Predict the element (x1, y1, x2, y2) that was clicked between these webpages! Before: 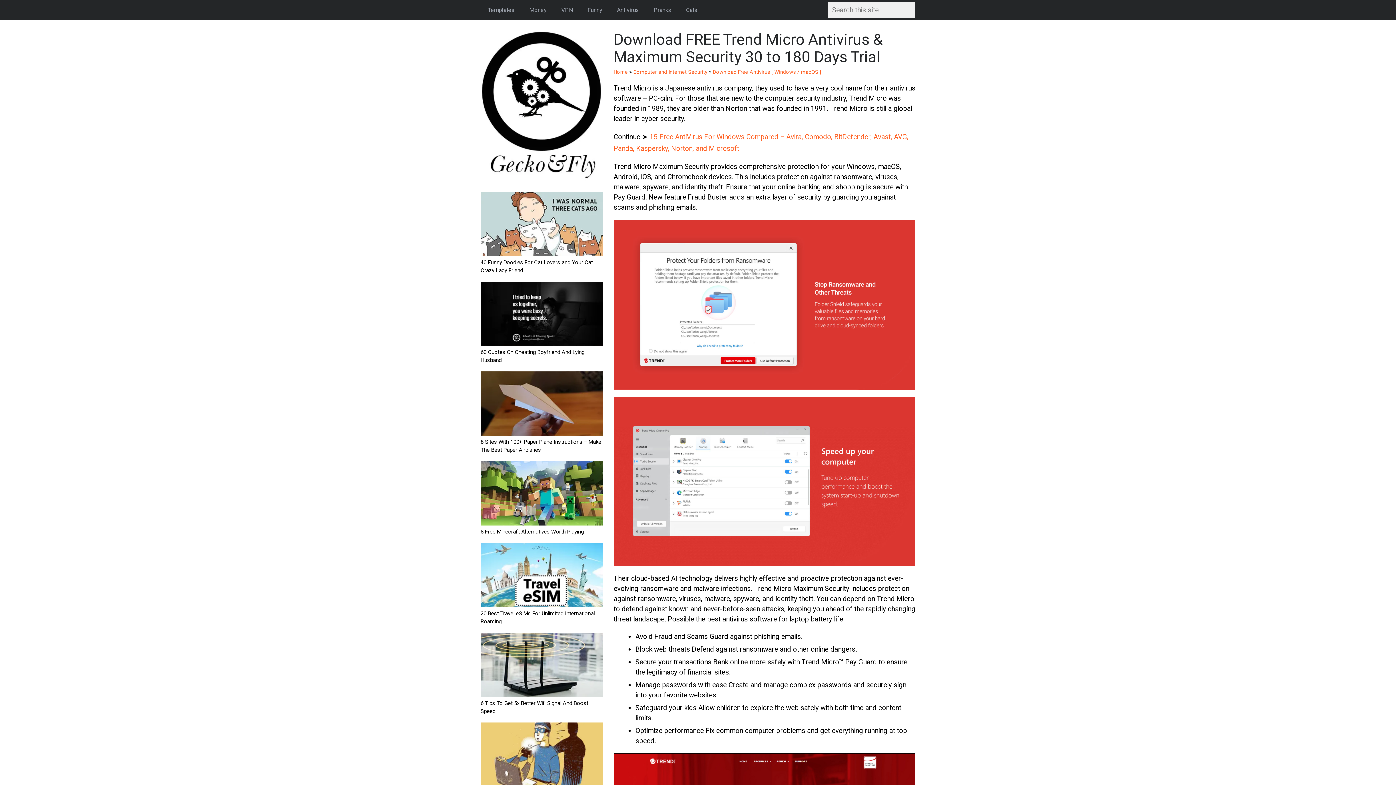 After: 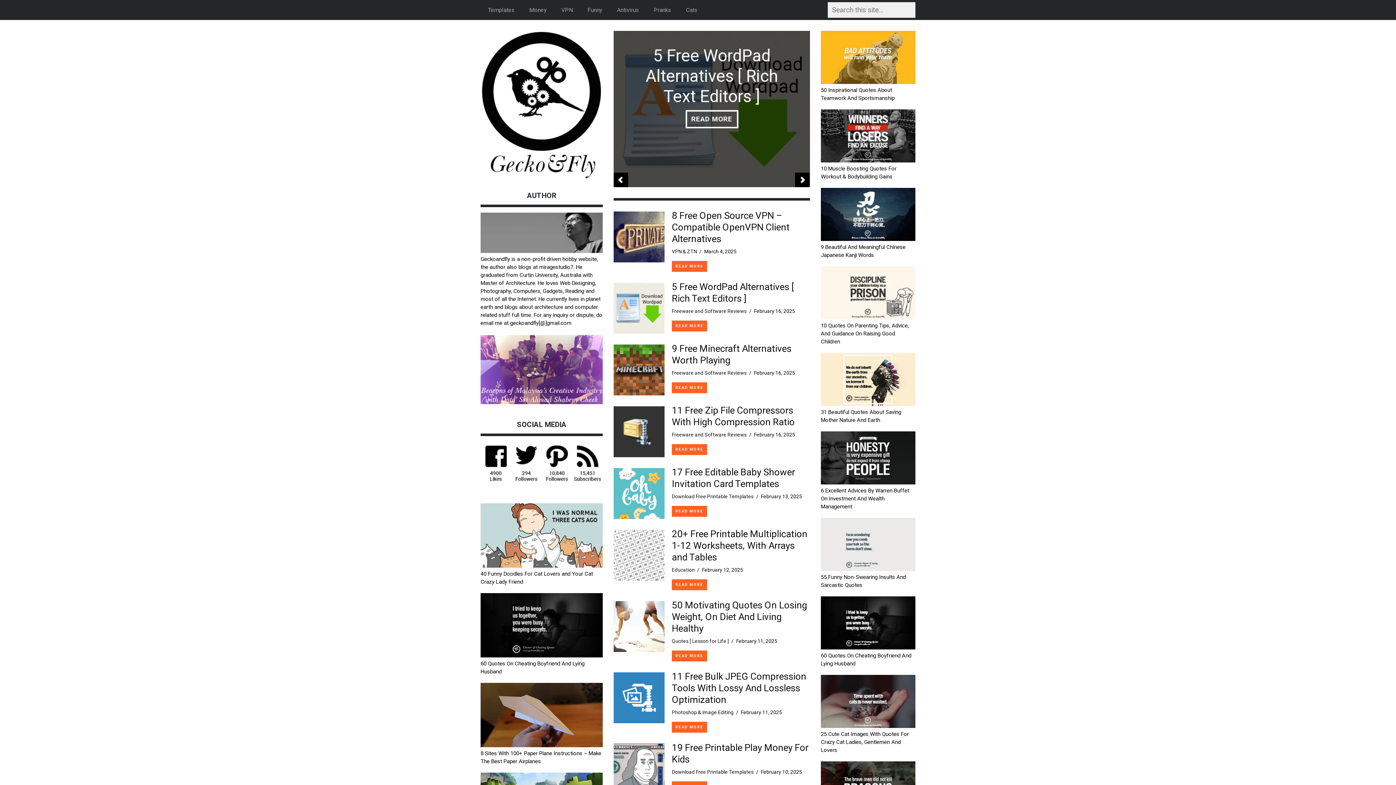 Action: bbox: (613, 69, 628, 74) label: Home